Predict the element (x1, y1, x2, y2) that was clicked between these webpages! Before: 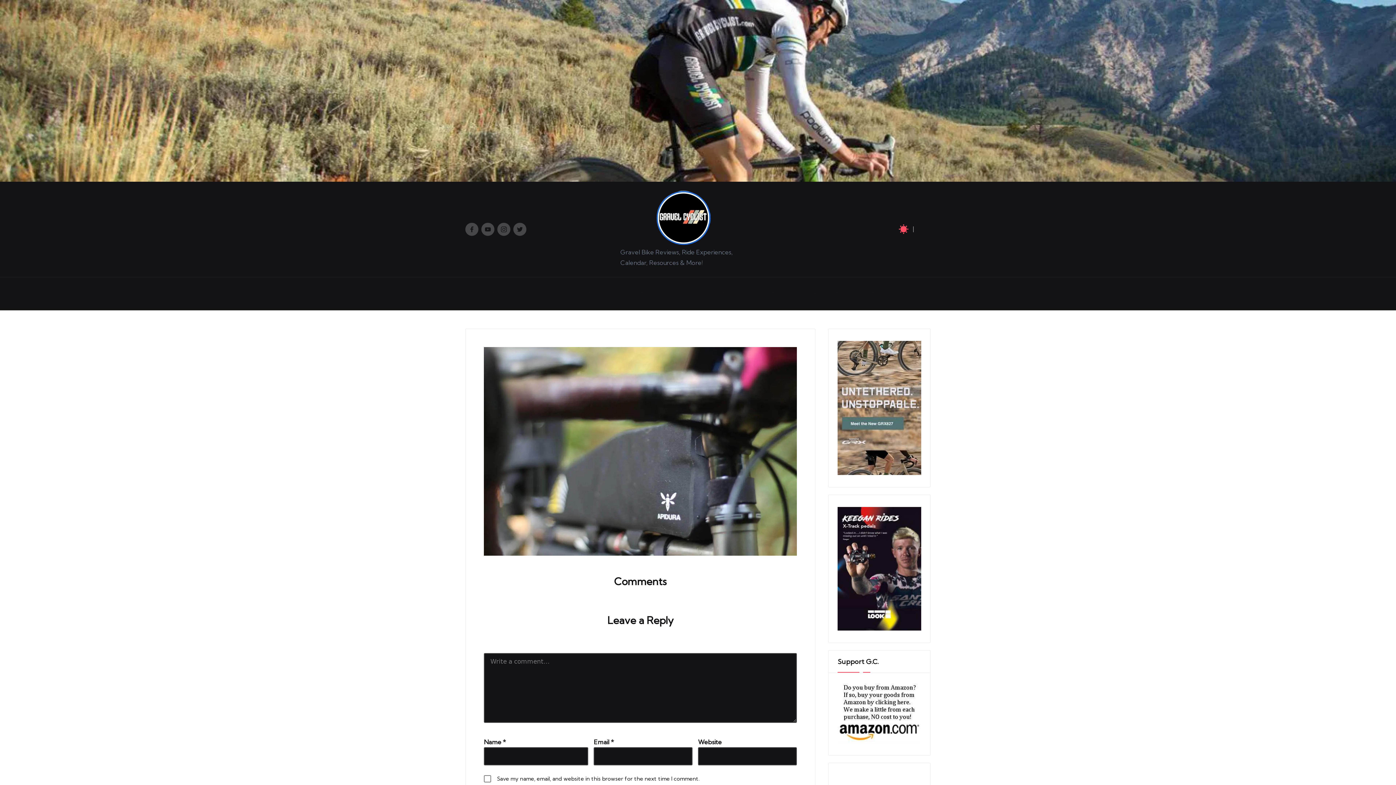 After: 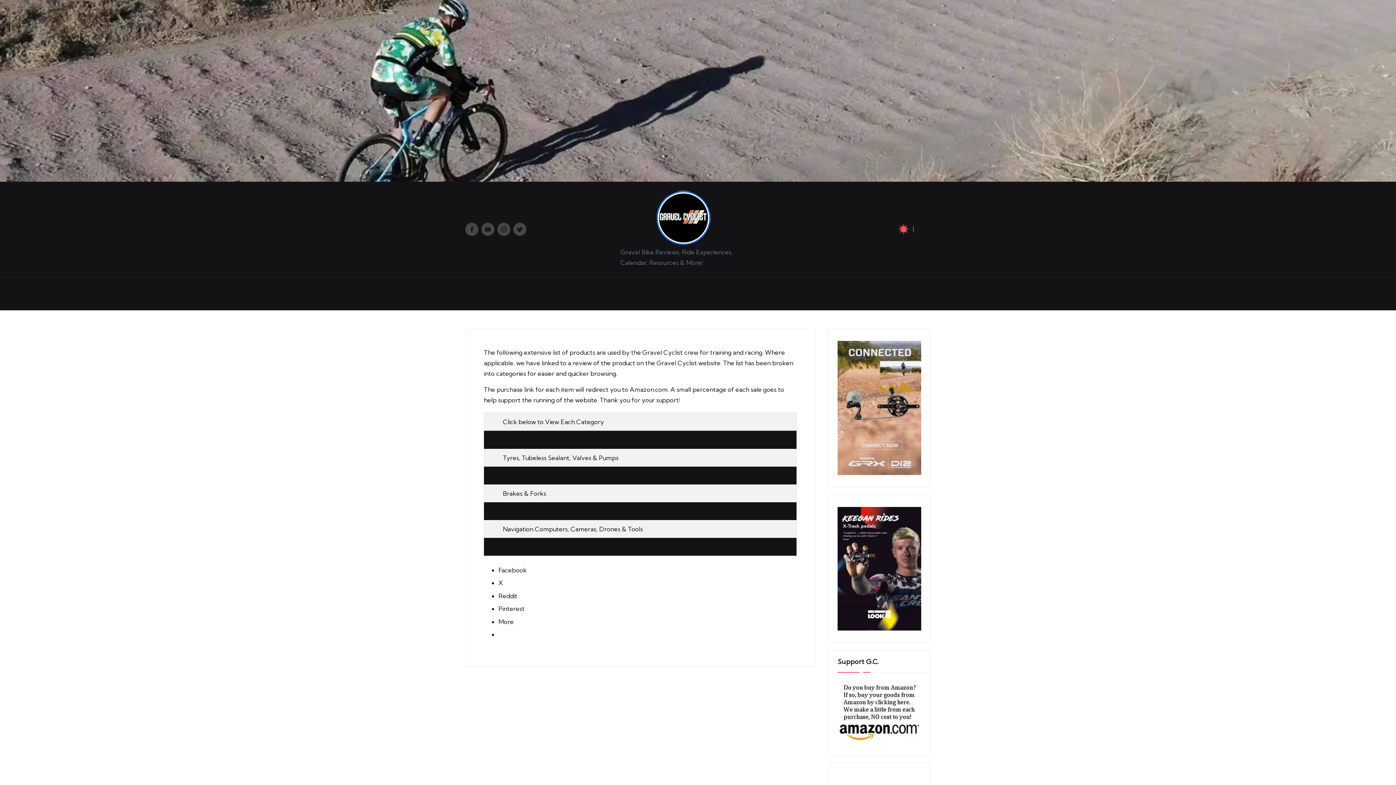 Action: bbox: (848, 282, 878, 304) label: We Use